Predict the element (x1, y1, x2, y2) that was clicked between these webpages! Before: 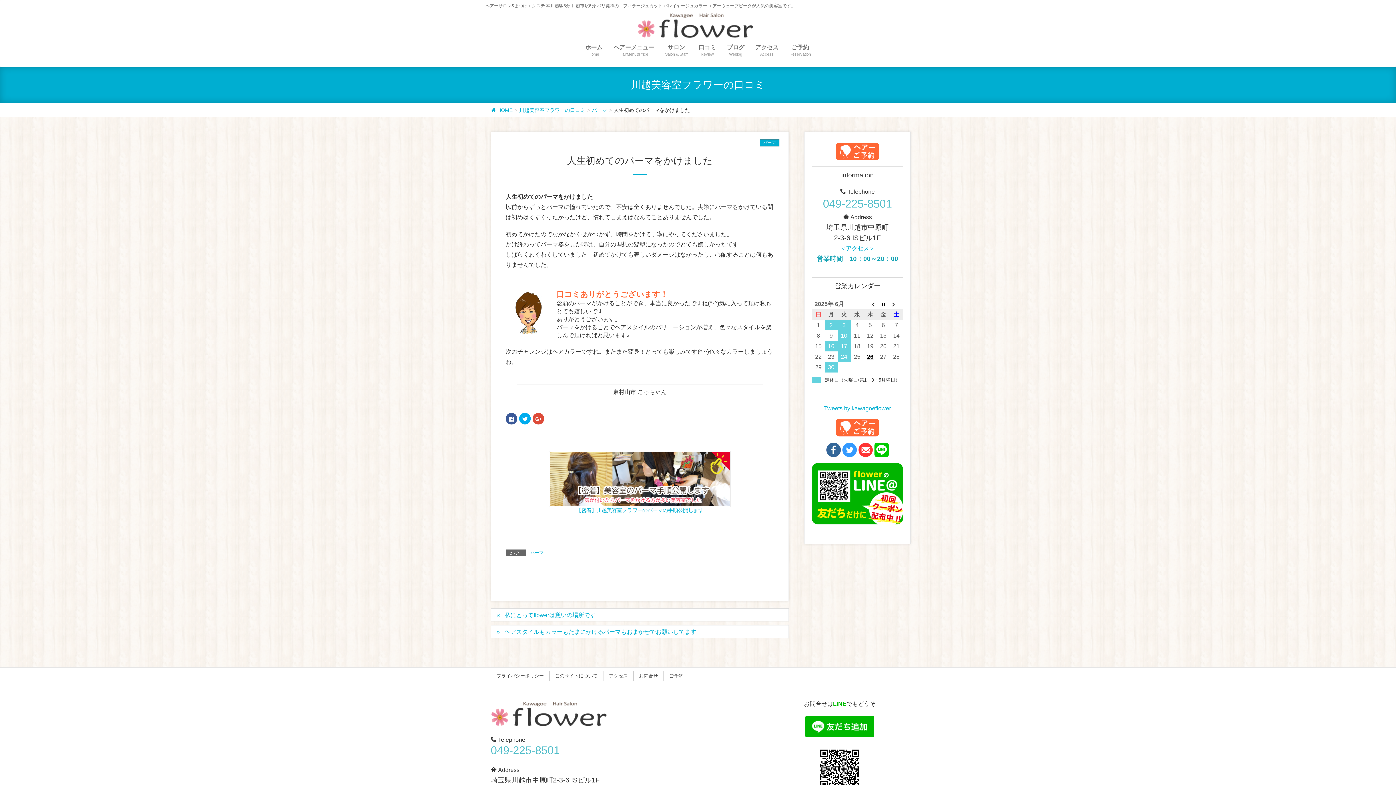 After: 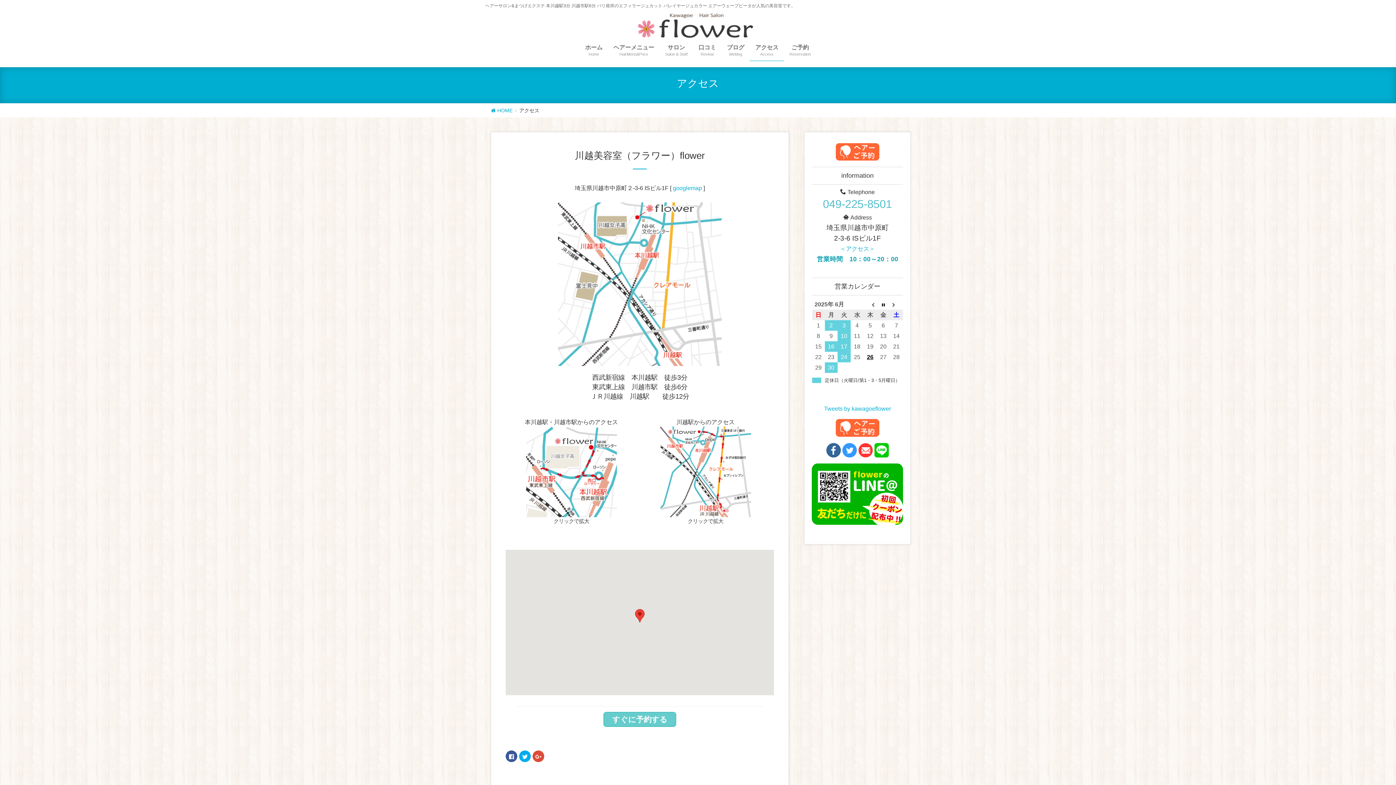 Action: bbox: (603, 671, 633, 681) label: アクセス